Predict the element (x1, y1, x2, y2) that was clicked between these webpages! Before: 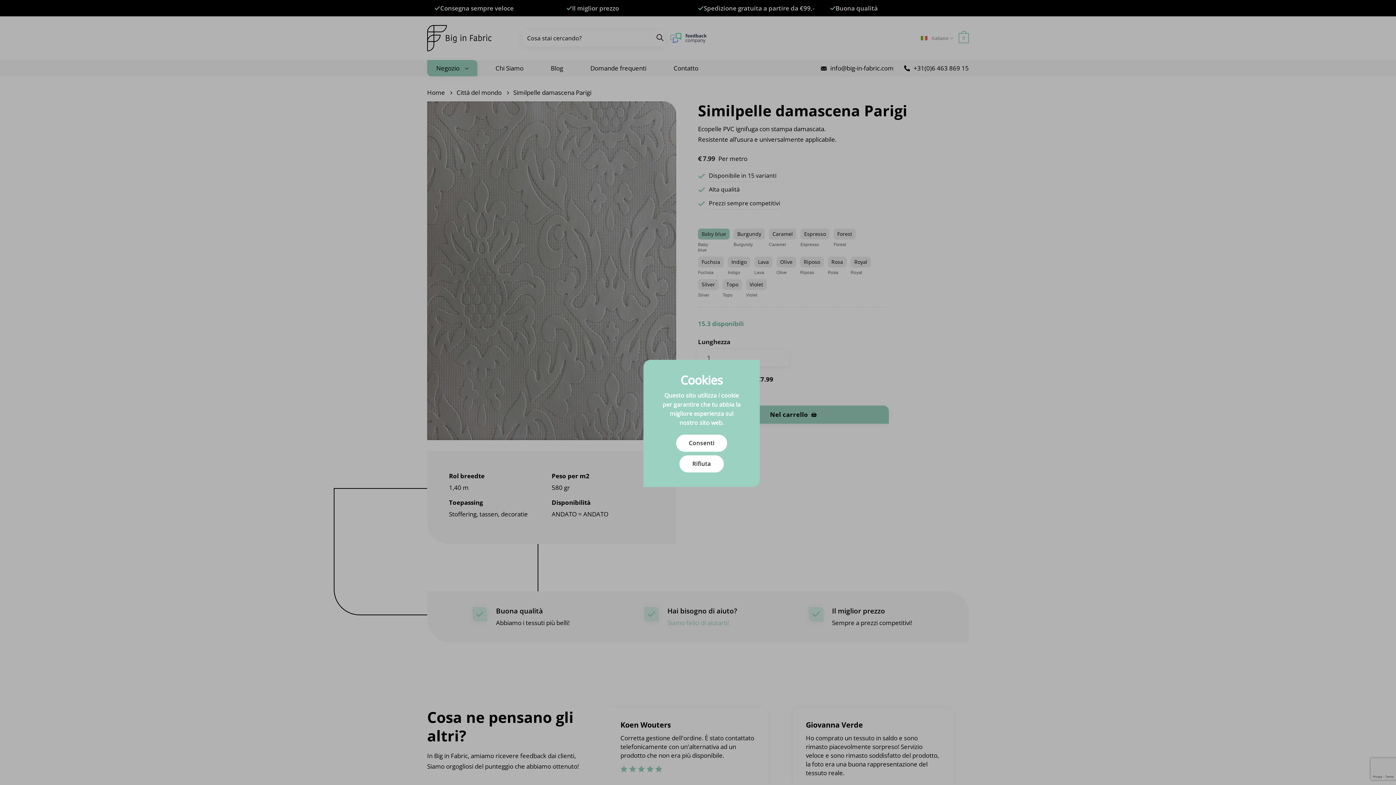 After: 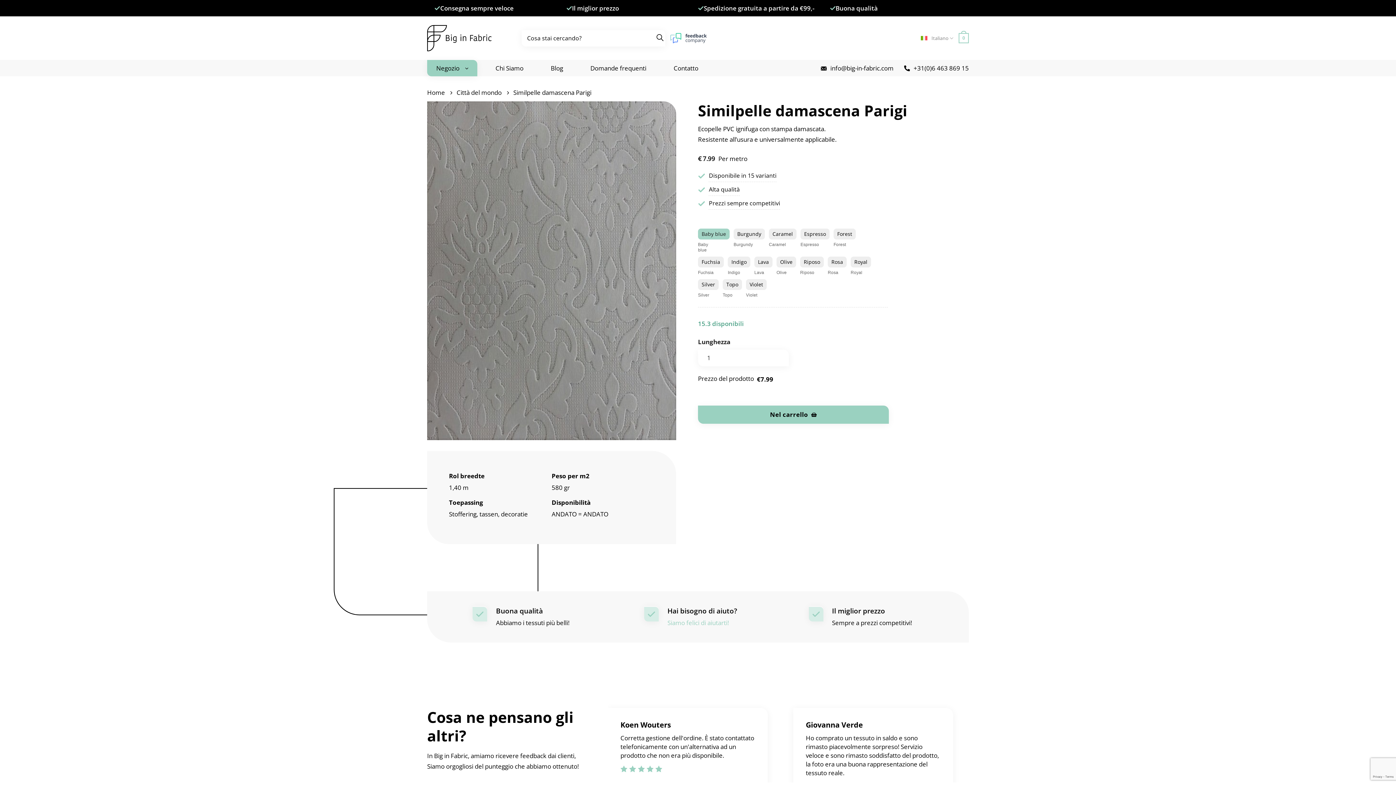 Action: bbox: (679, 455, 723, 472) label: Rifiuta